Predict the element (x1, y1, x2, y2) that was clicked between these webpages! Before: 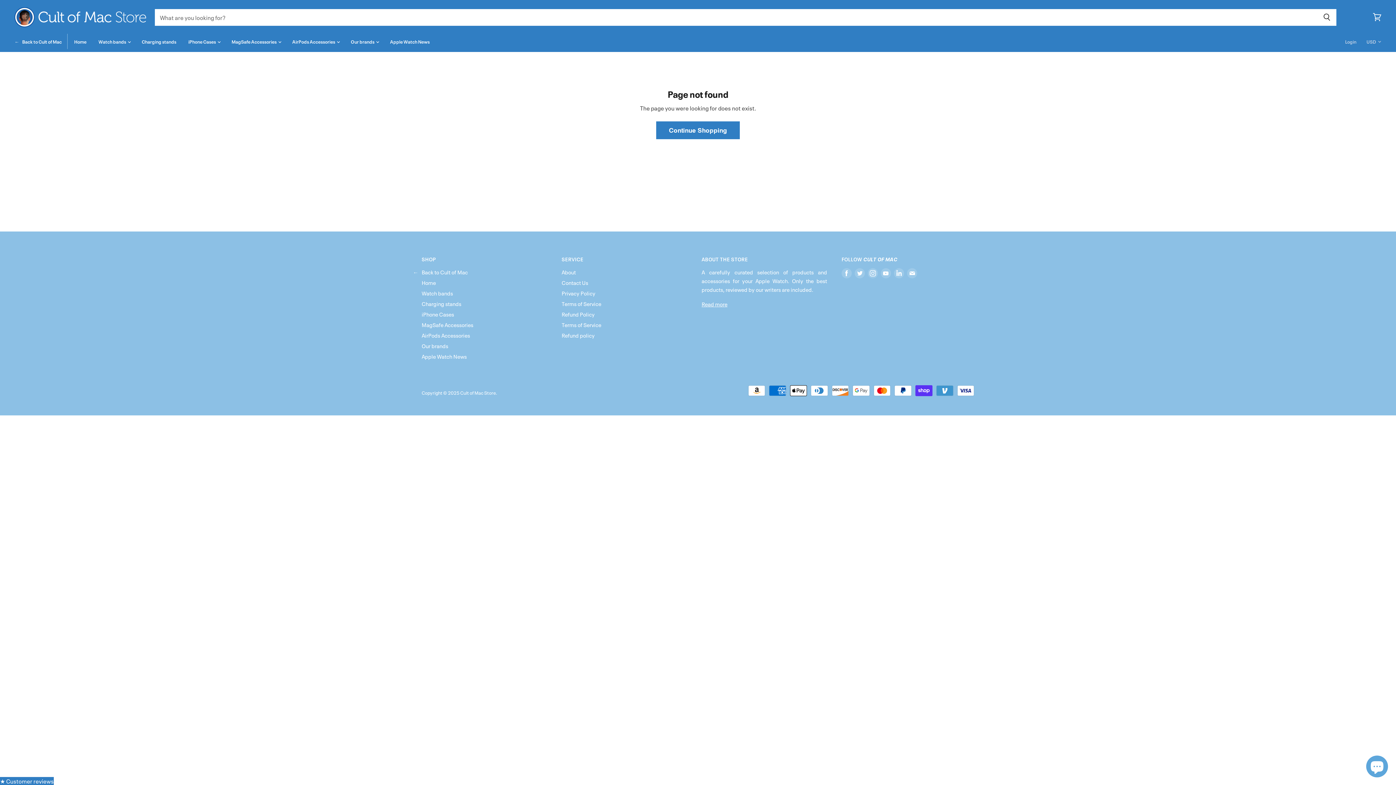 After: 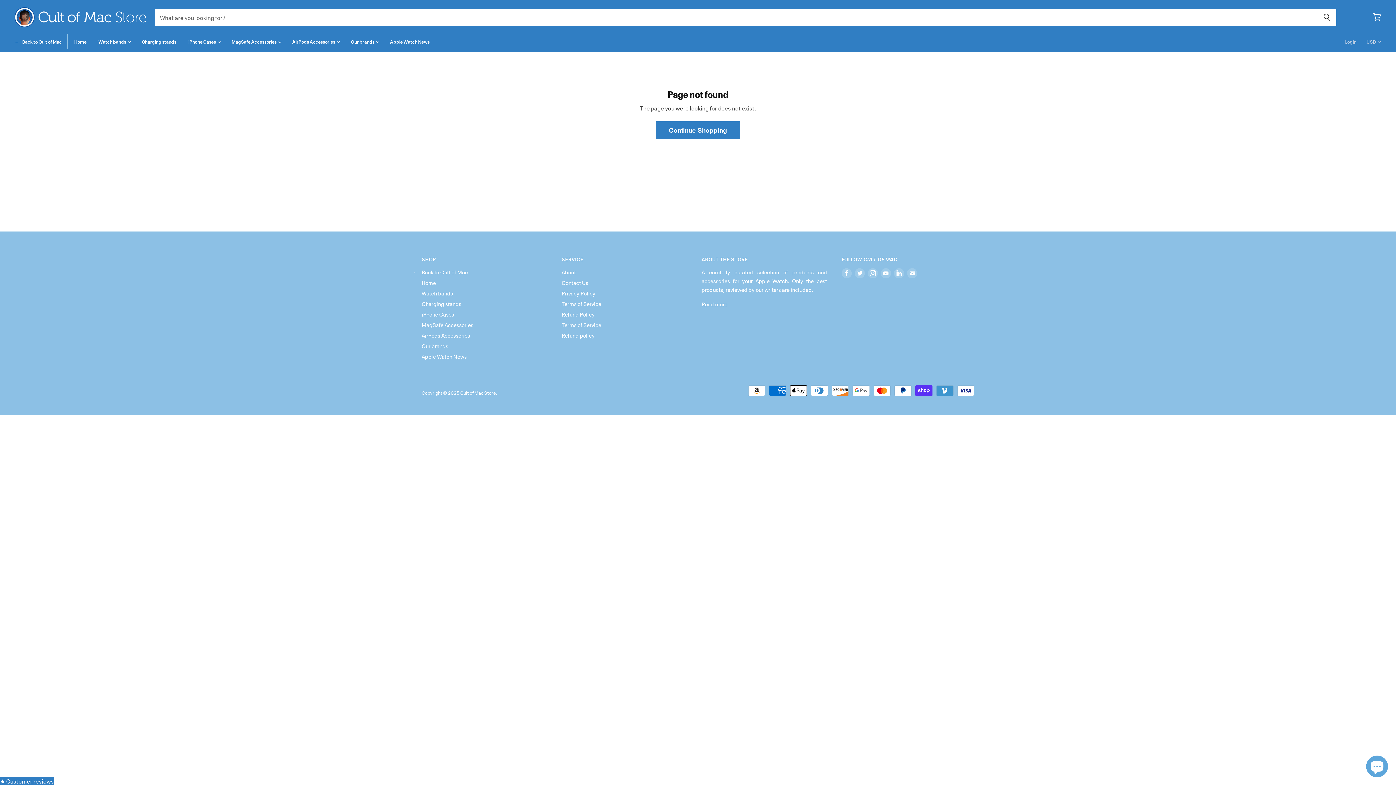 Action: bbox: (866, 266, 879, 279) label: Find us on Instagram